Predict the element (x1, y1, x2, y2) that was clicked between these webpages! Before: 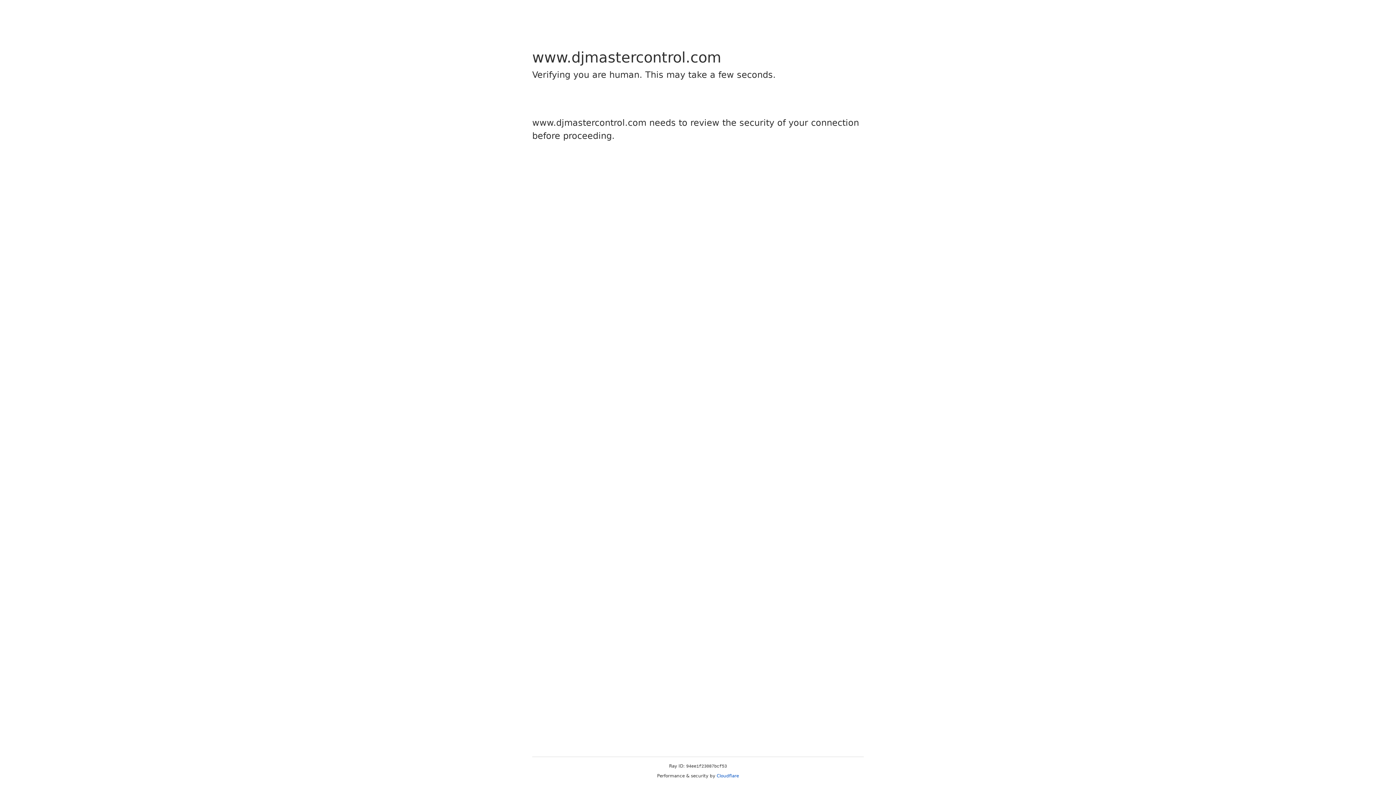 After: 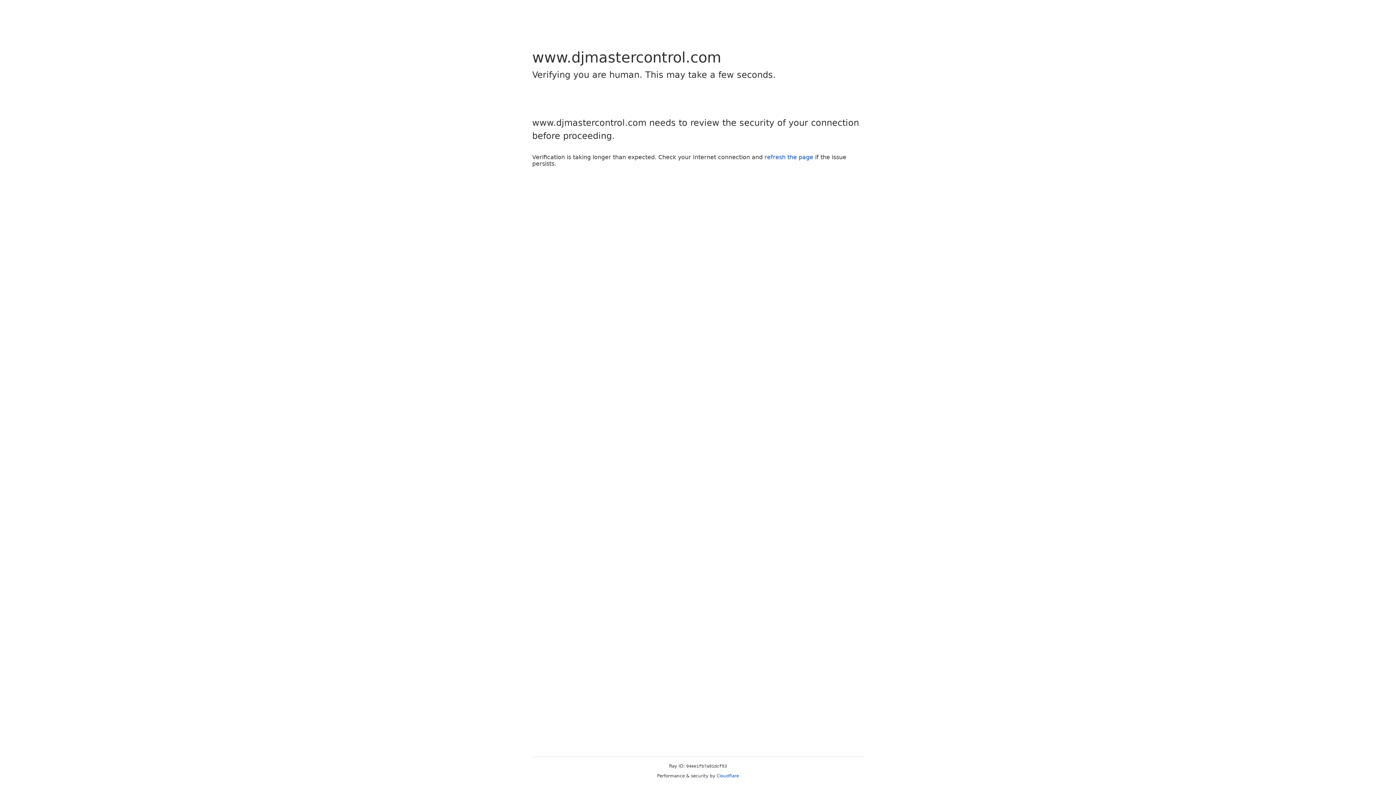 Action: label: Cloudflare bbox: (716, 773, 739, 778)